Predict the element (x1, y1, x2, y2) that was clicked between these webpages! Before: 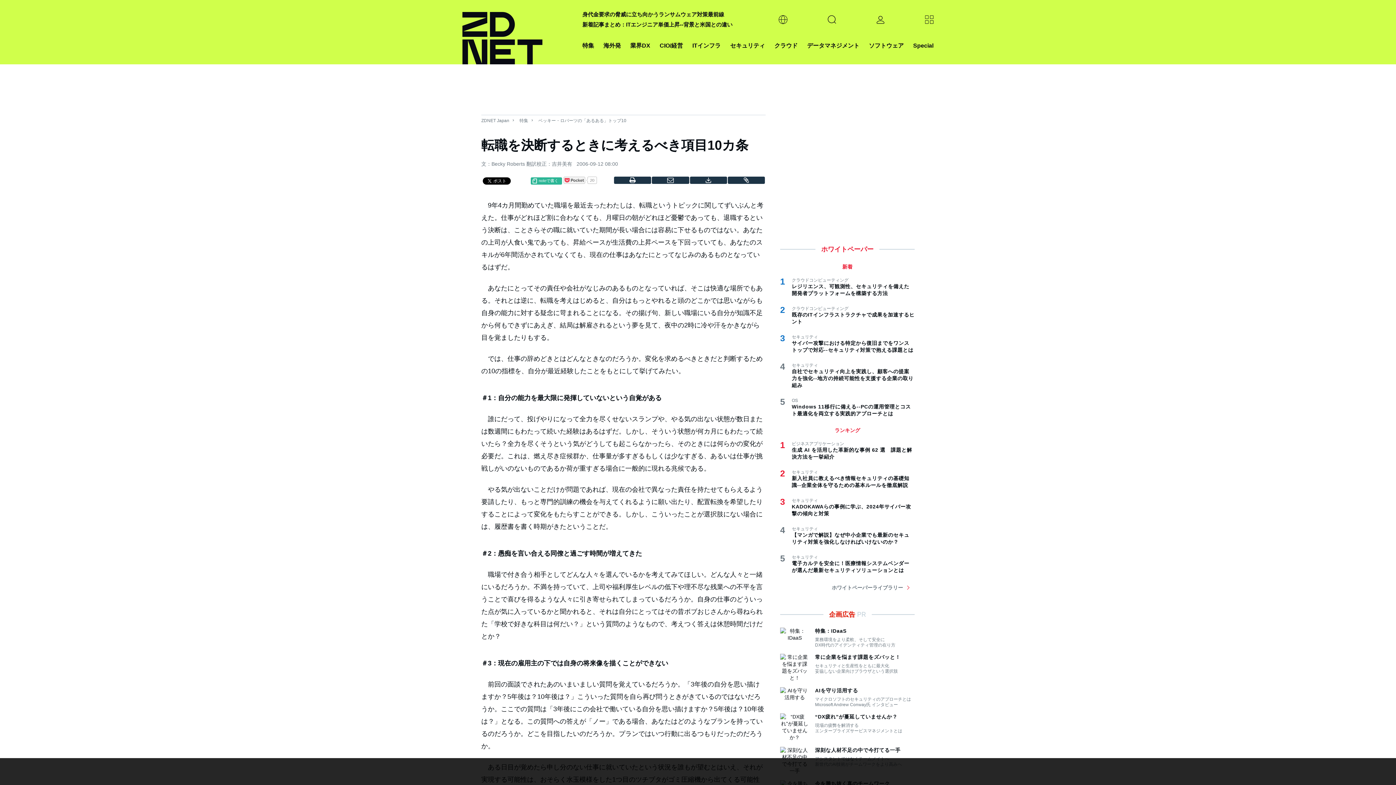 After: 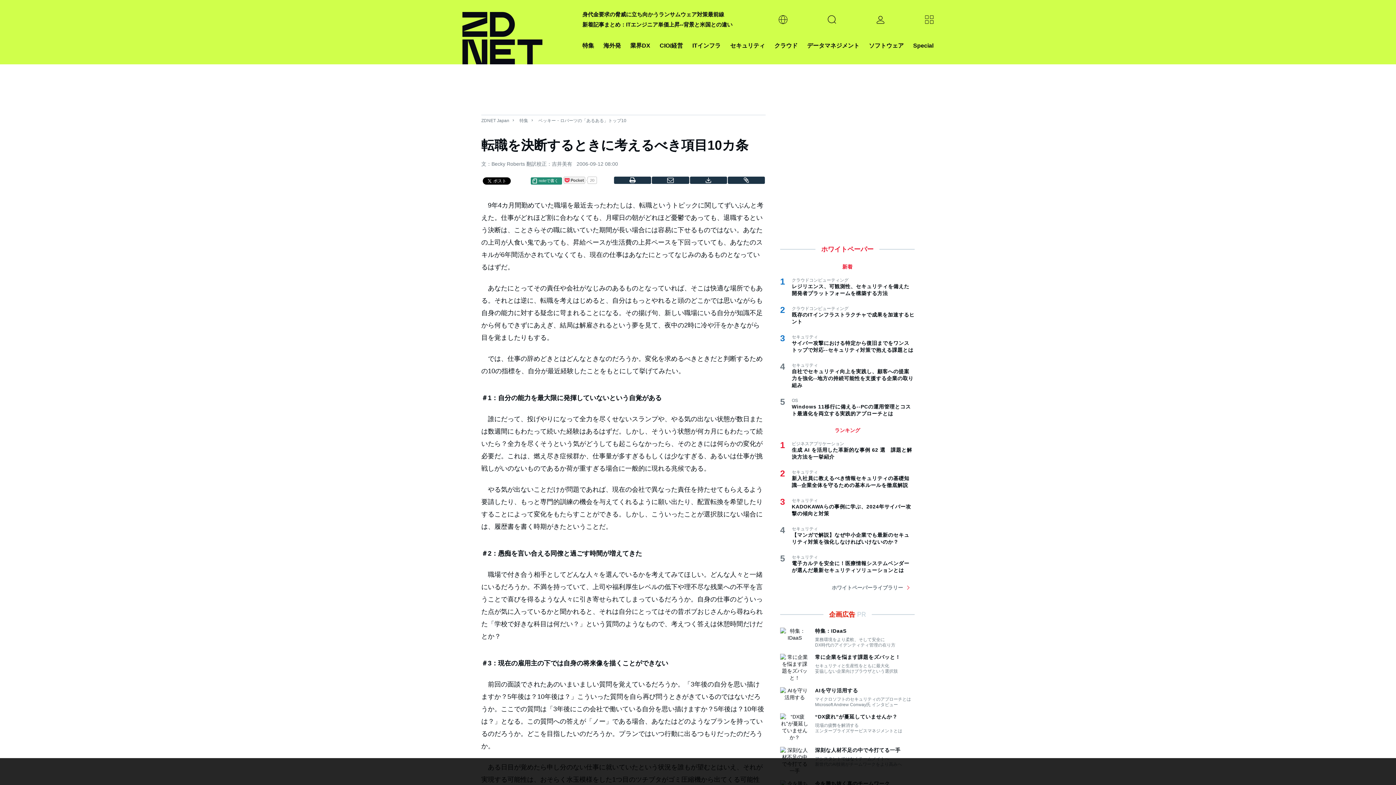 Action: bbox: (531, 179, 560, 185) label: noteで書く